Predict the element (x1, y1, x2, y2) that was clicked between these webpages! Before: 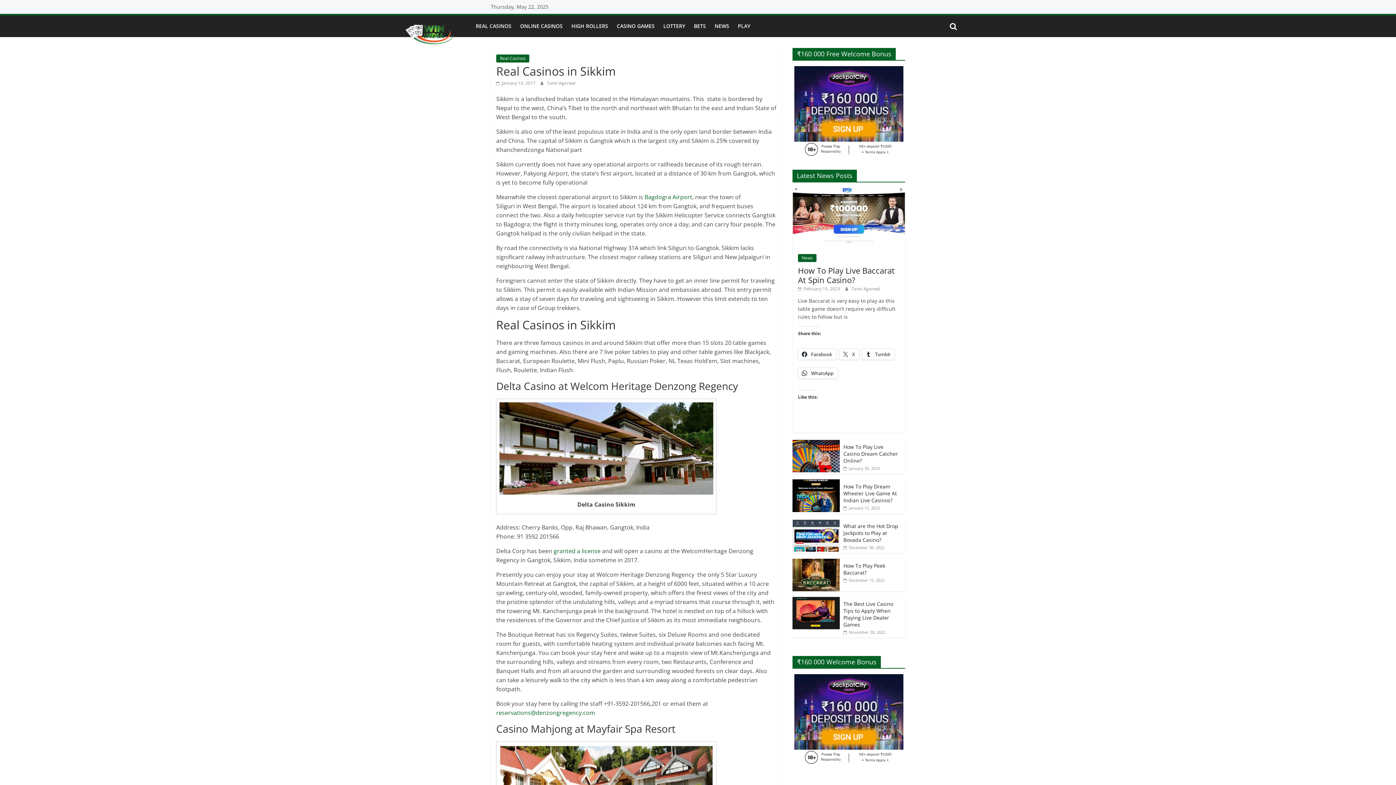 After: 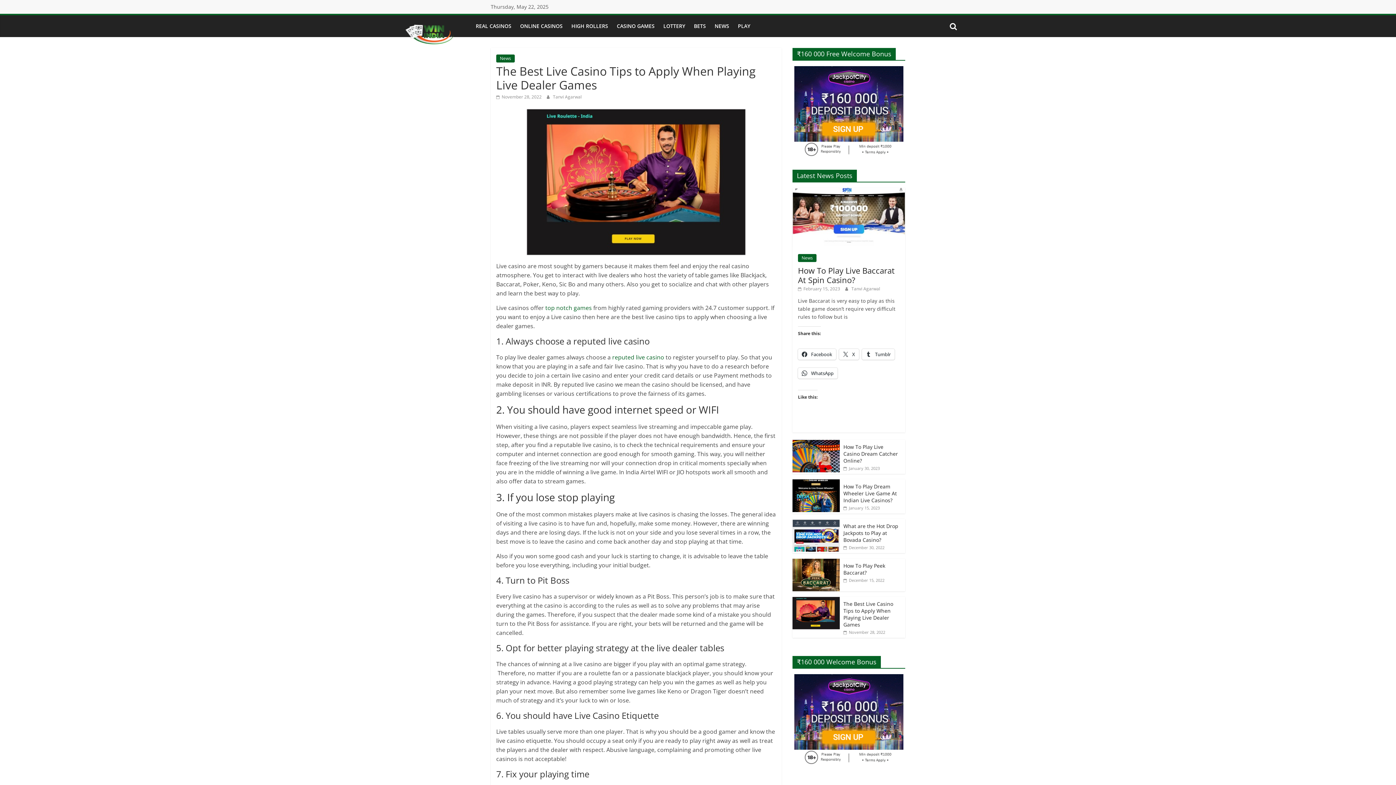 Action: label: The Best Live Casino Tips to Apply When Playing Live Dealer Games bbox: (843, 600, 893, 628)